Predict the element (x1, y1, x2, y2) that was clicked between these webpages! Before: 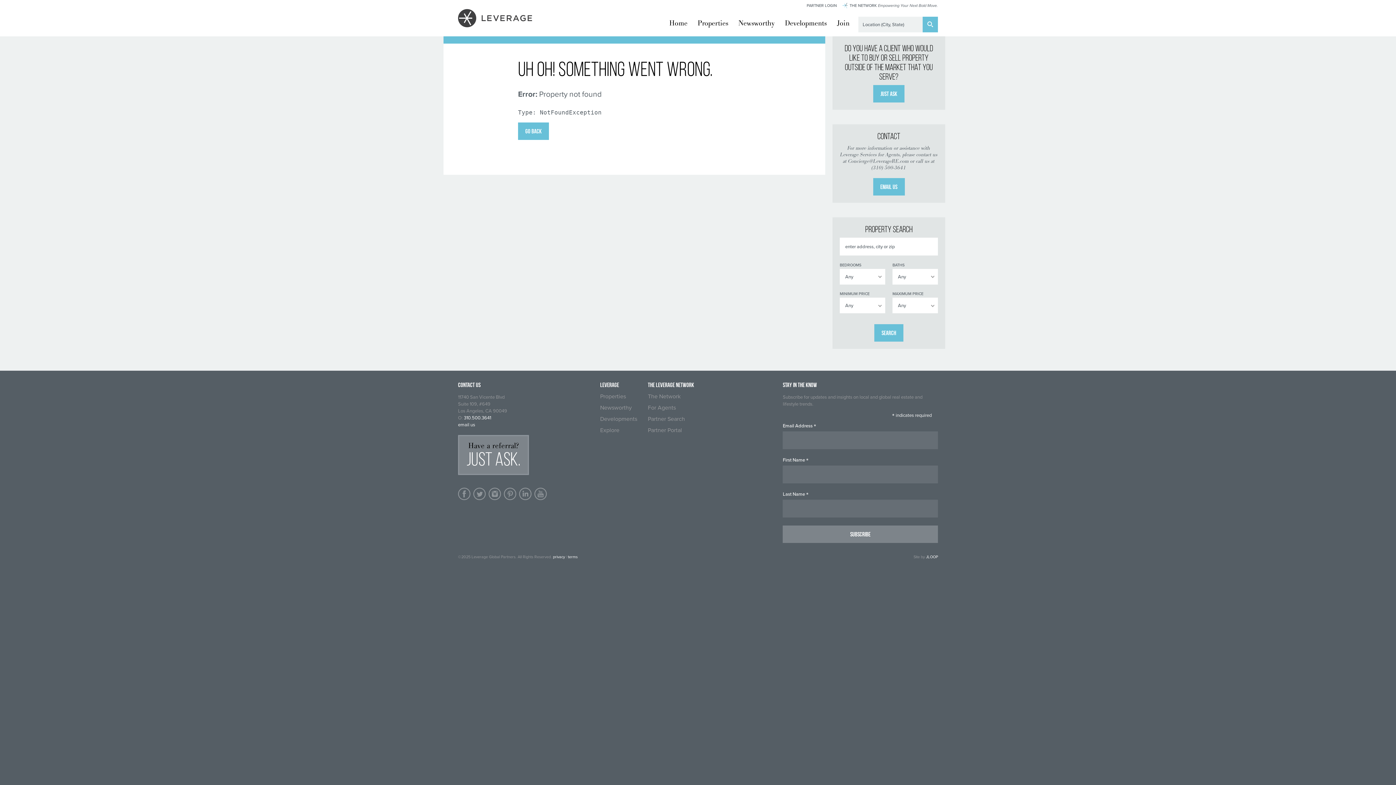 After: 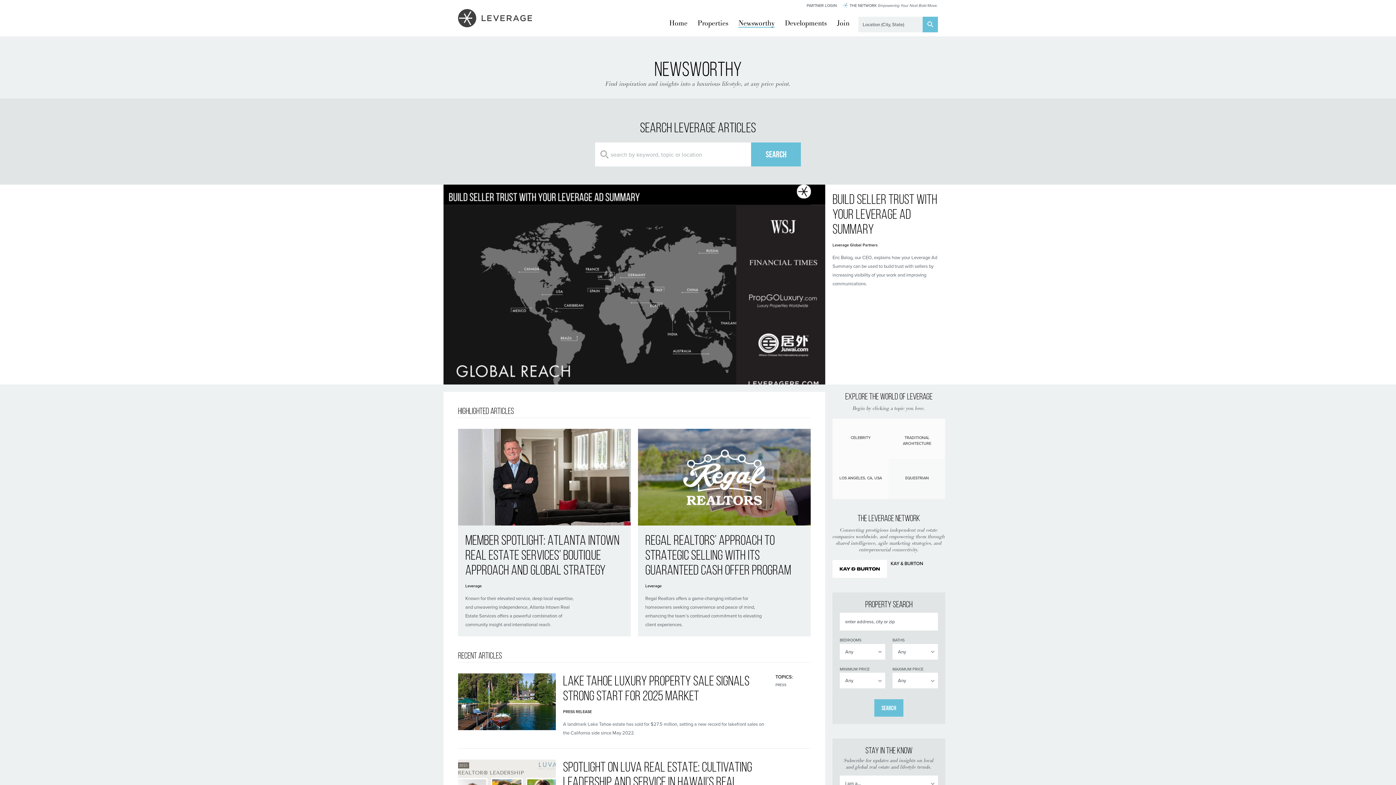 Action: label: Newsworthy bbox: (738, 19, 774, 27)